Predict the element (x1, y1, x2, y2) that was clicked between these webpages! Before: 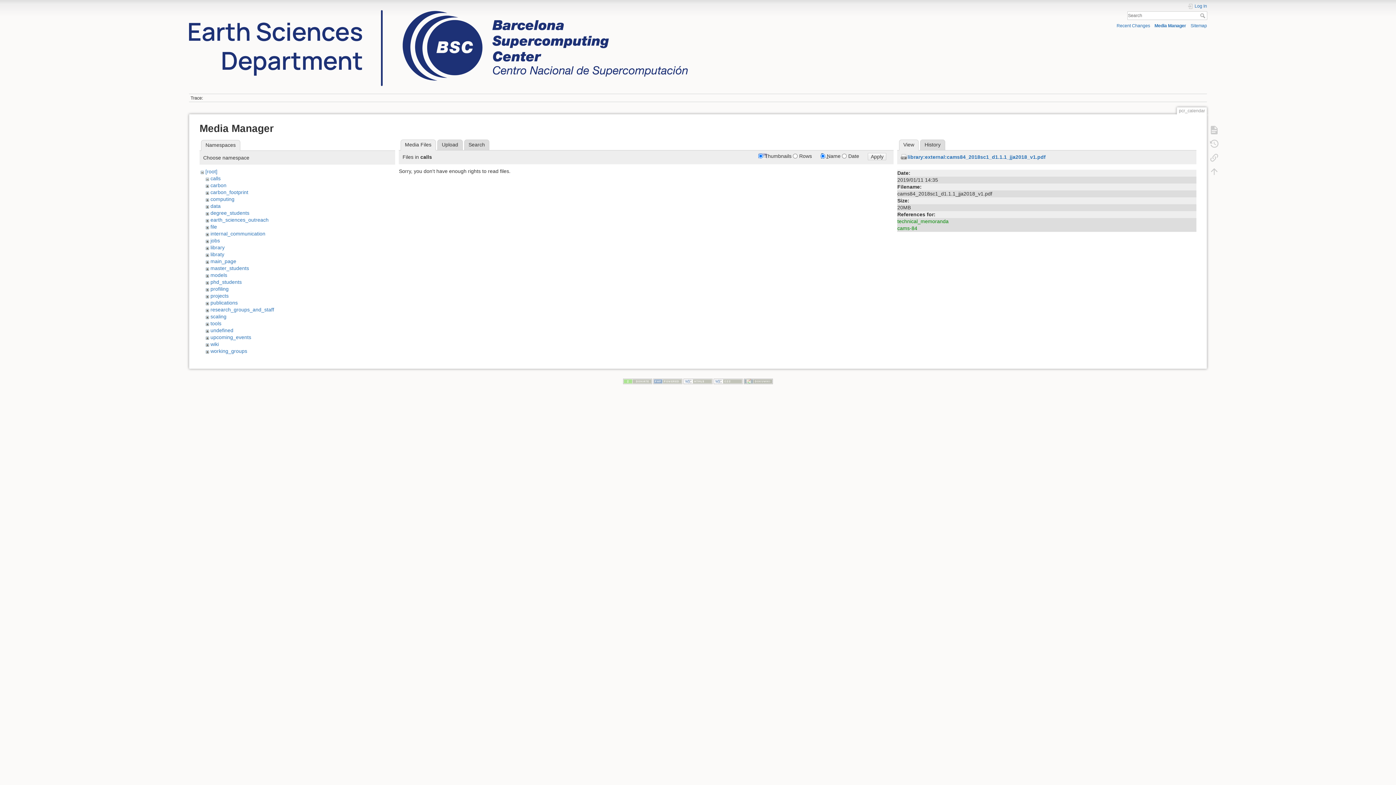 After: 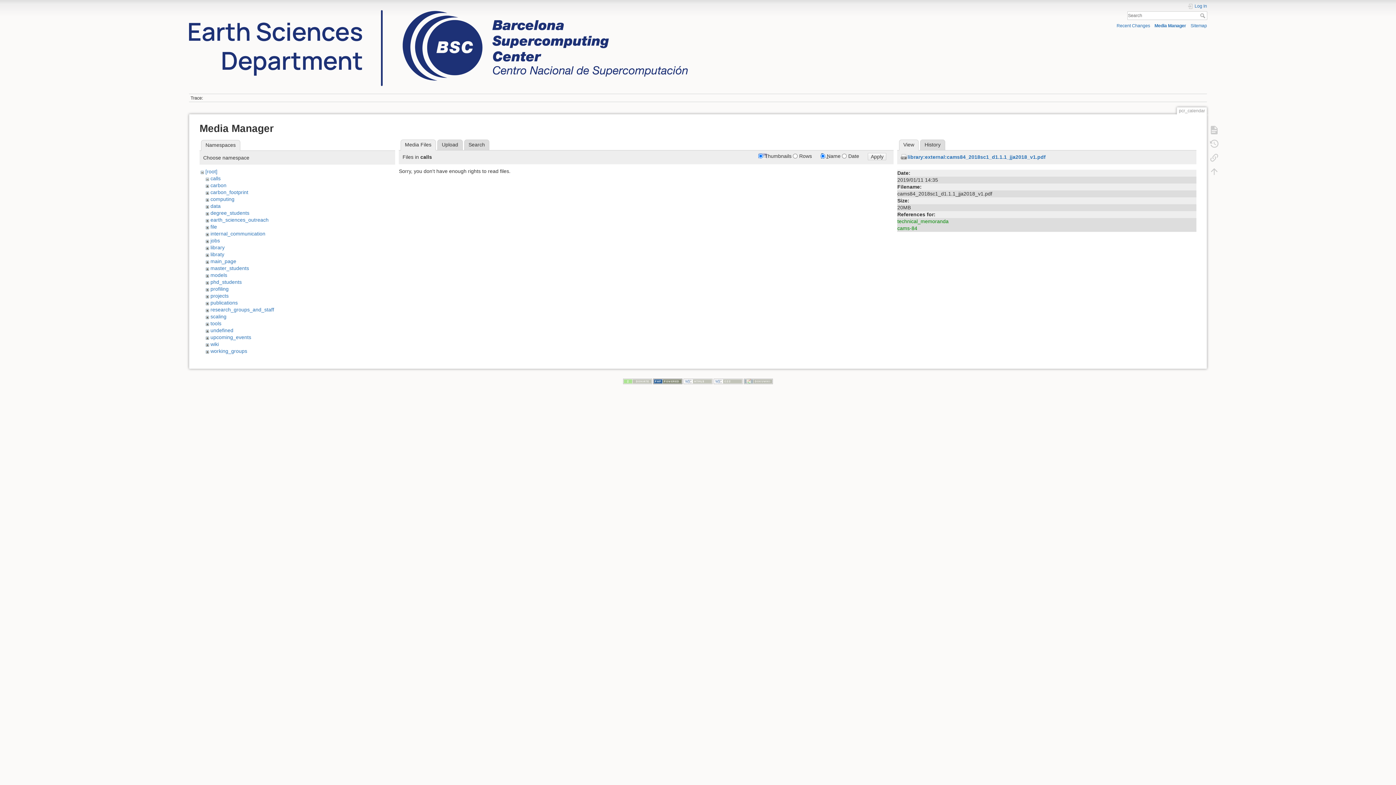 Action: bbox: (653, 378, 682, 384)